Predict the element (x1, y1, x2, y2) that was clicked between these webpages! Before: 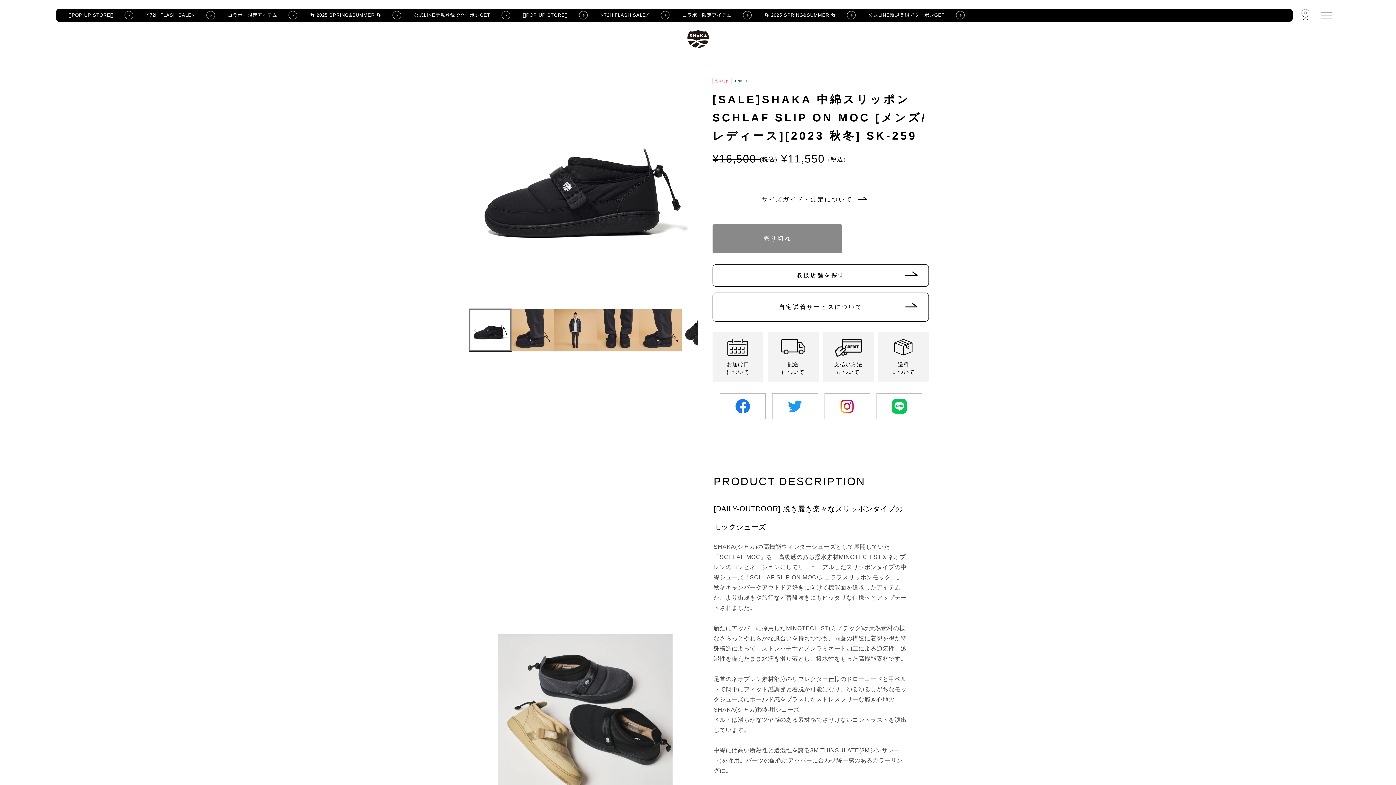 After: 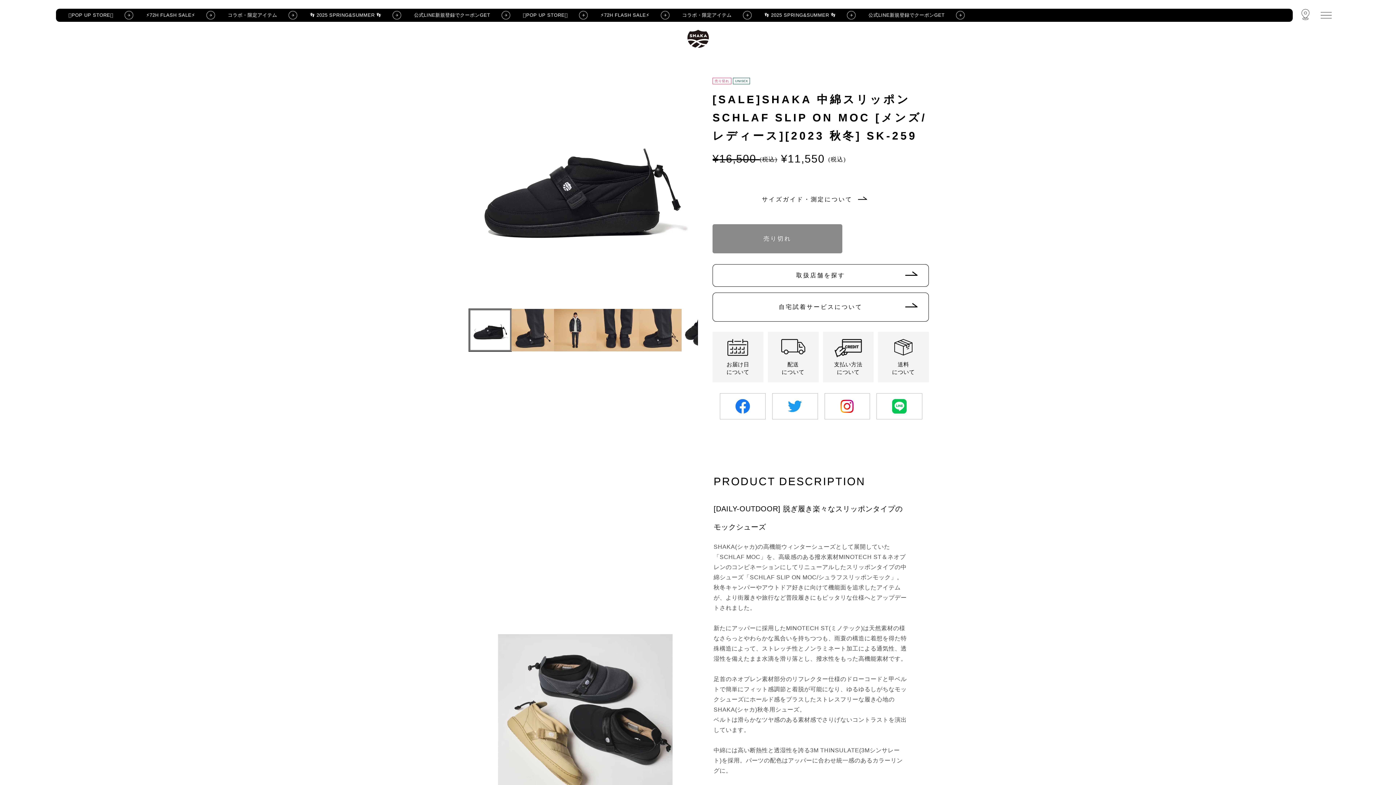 Action: bbox: (712, 339, 763, 358) label: お届け日

について